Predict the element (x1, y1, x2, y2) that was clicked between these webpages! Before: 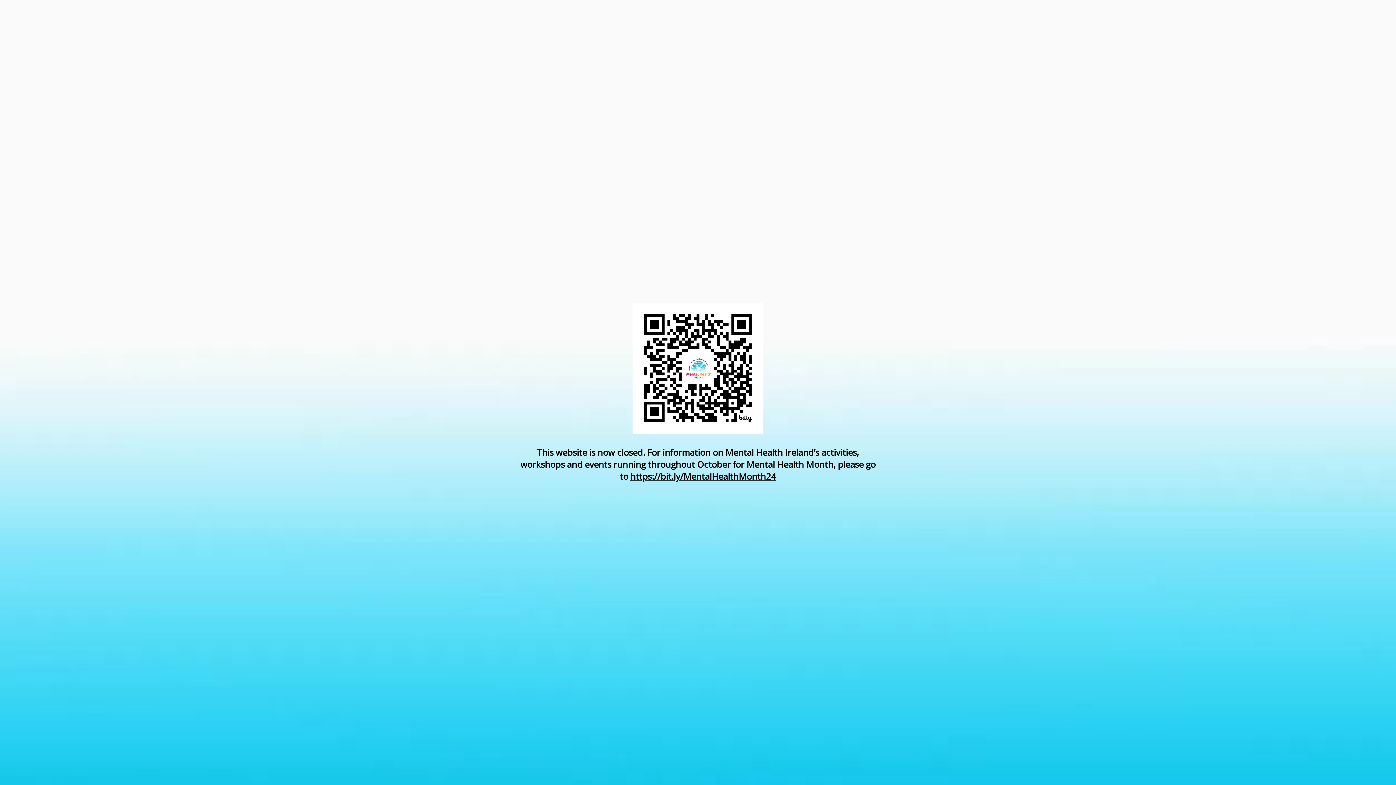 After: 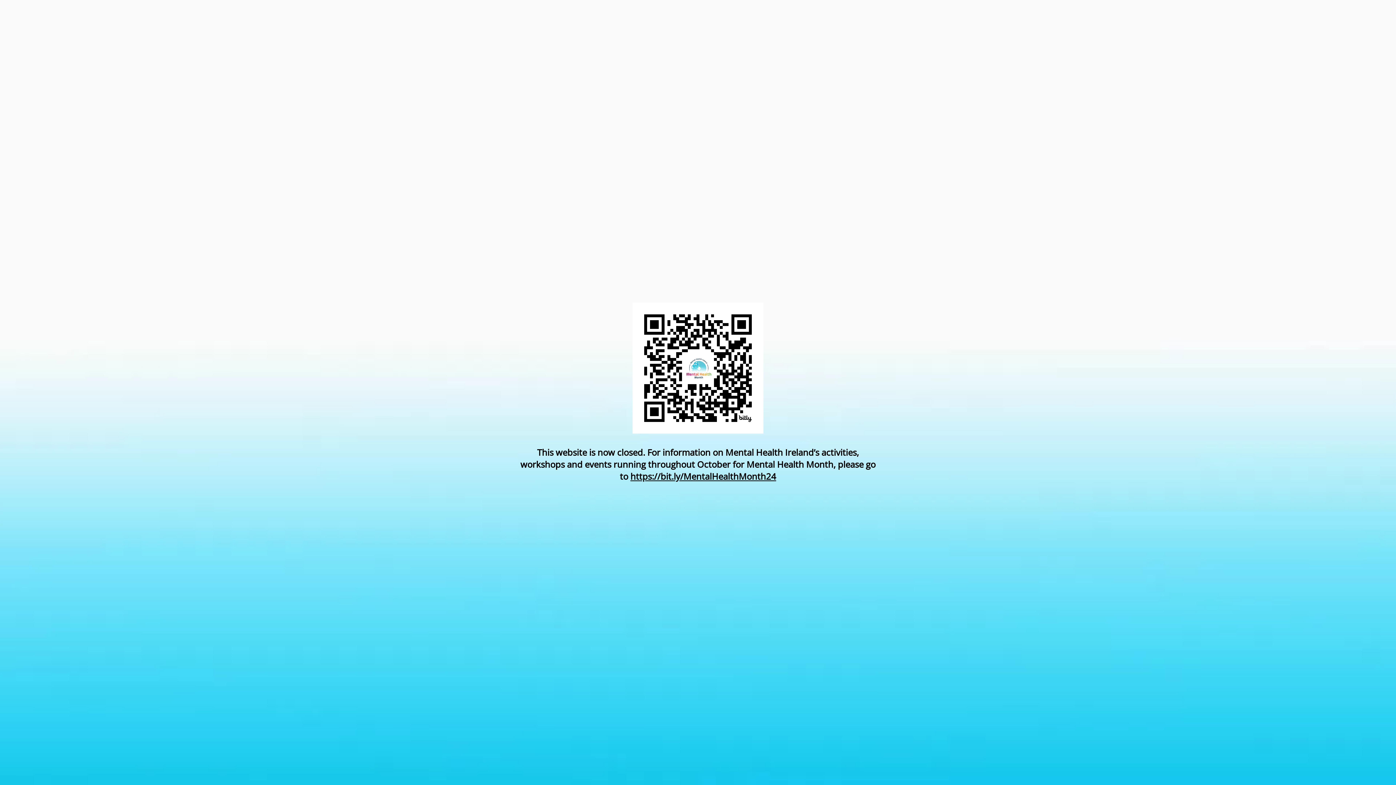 Action: bbox: (630, 470, 776, 482) label: https://bit.ly/MentalHealthMonth24